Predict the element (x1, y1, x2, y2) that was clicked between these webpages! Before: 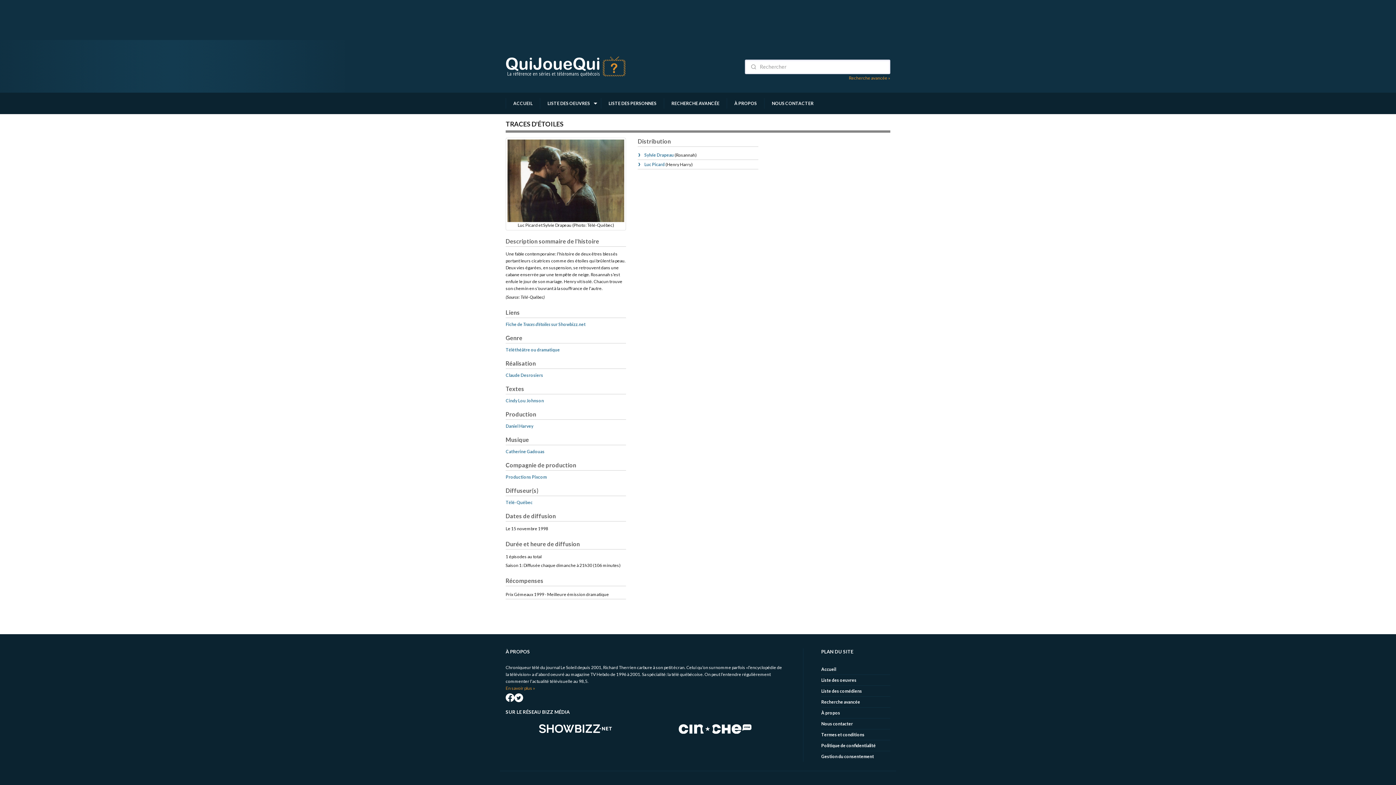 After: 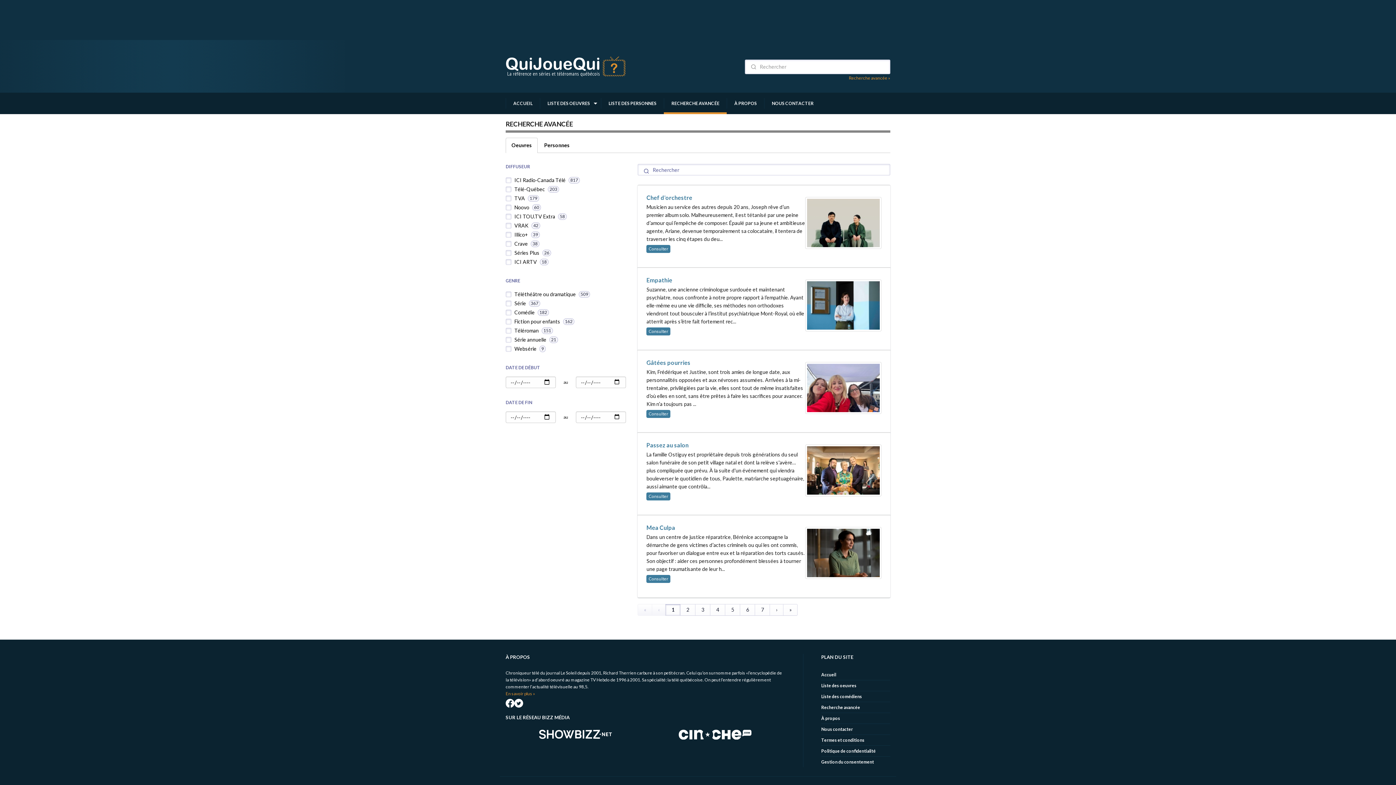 Action: label: Recherche avancée bbox: (821, 699, 860, 704)